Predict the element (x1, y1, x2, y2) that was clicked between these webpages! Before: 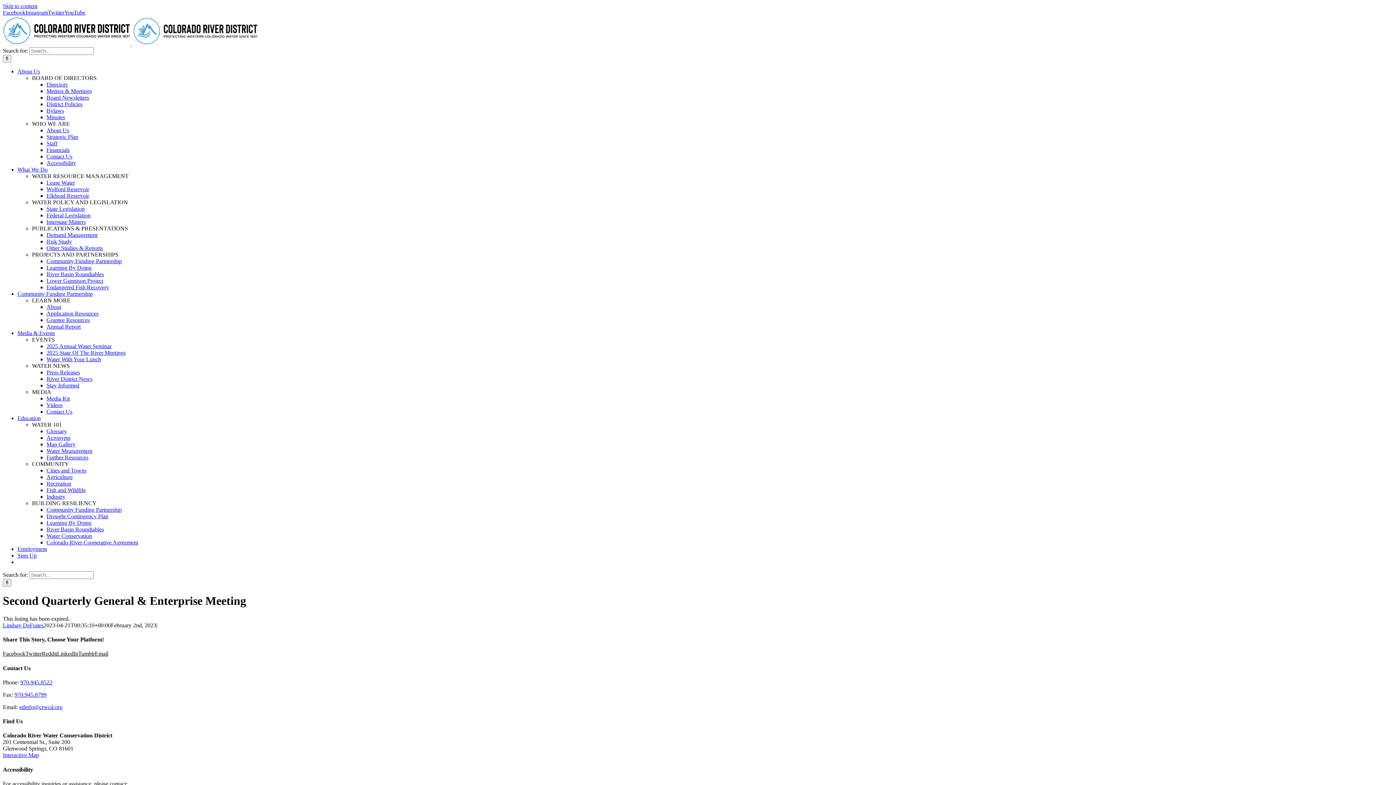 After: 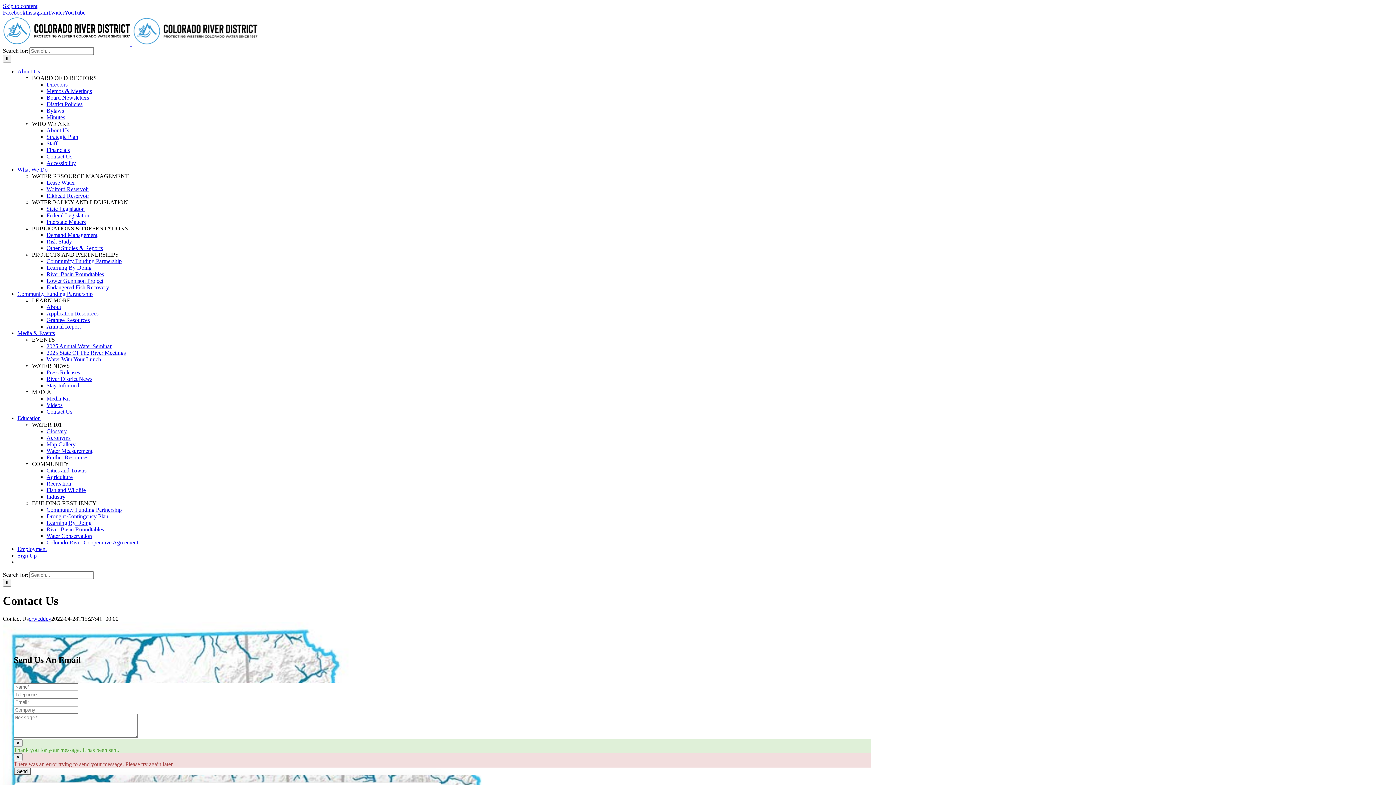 Action: label: Contact Us bbox: (46, 153, 72, 159)